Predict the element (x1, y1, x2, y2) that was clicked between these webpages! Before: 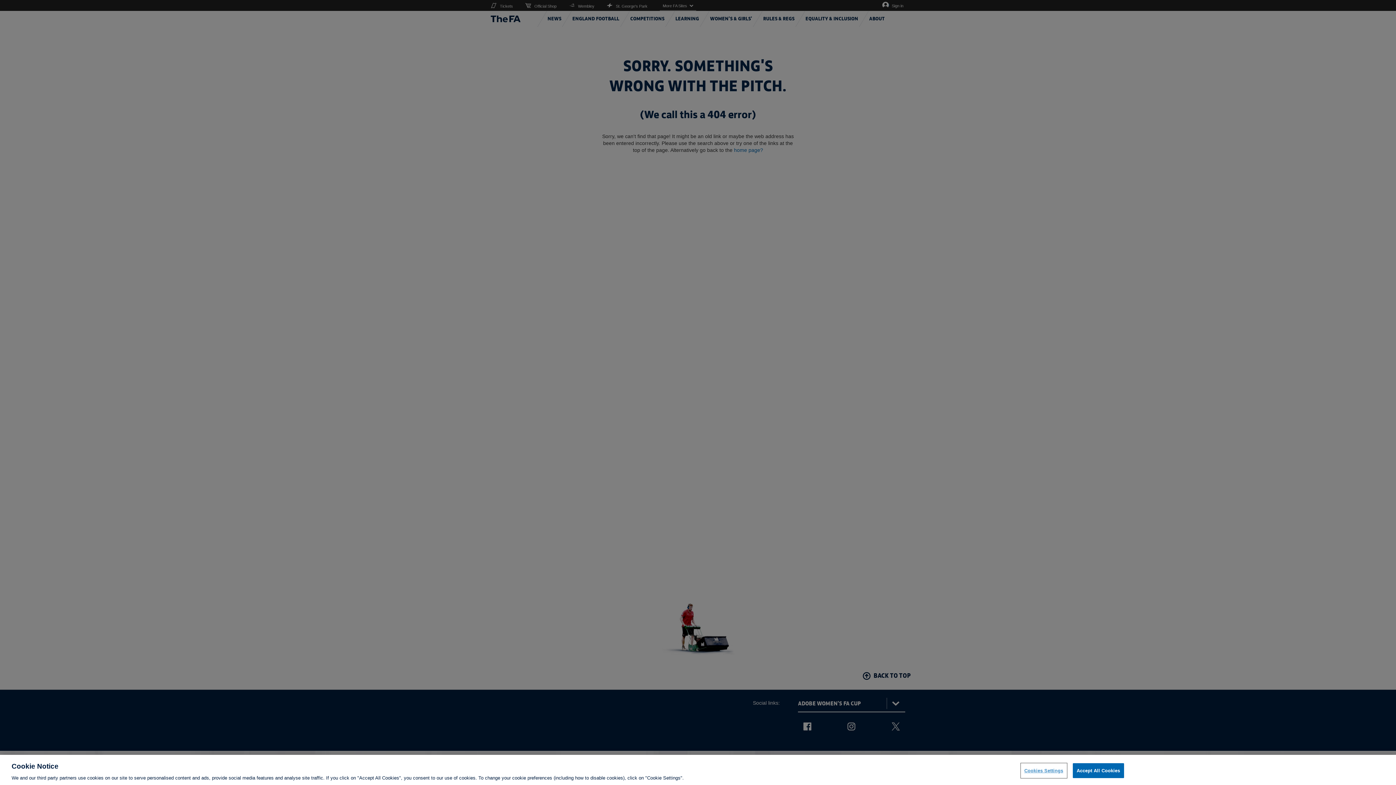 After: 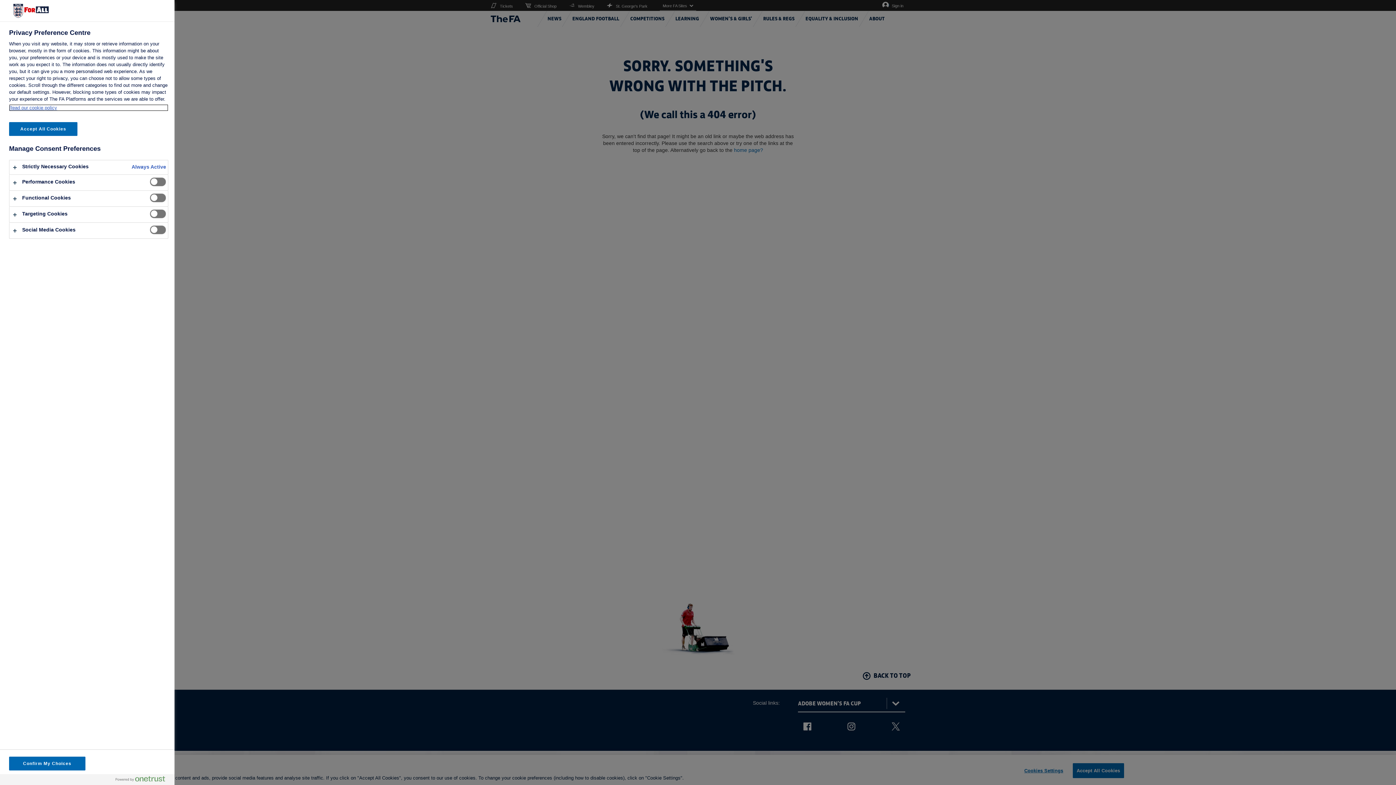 Action: bbox: (1021, 763, 1066, 778) label: Cookies Settings